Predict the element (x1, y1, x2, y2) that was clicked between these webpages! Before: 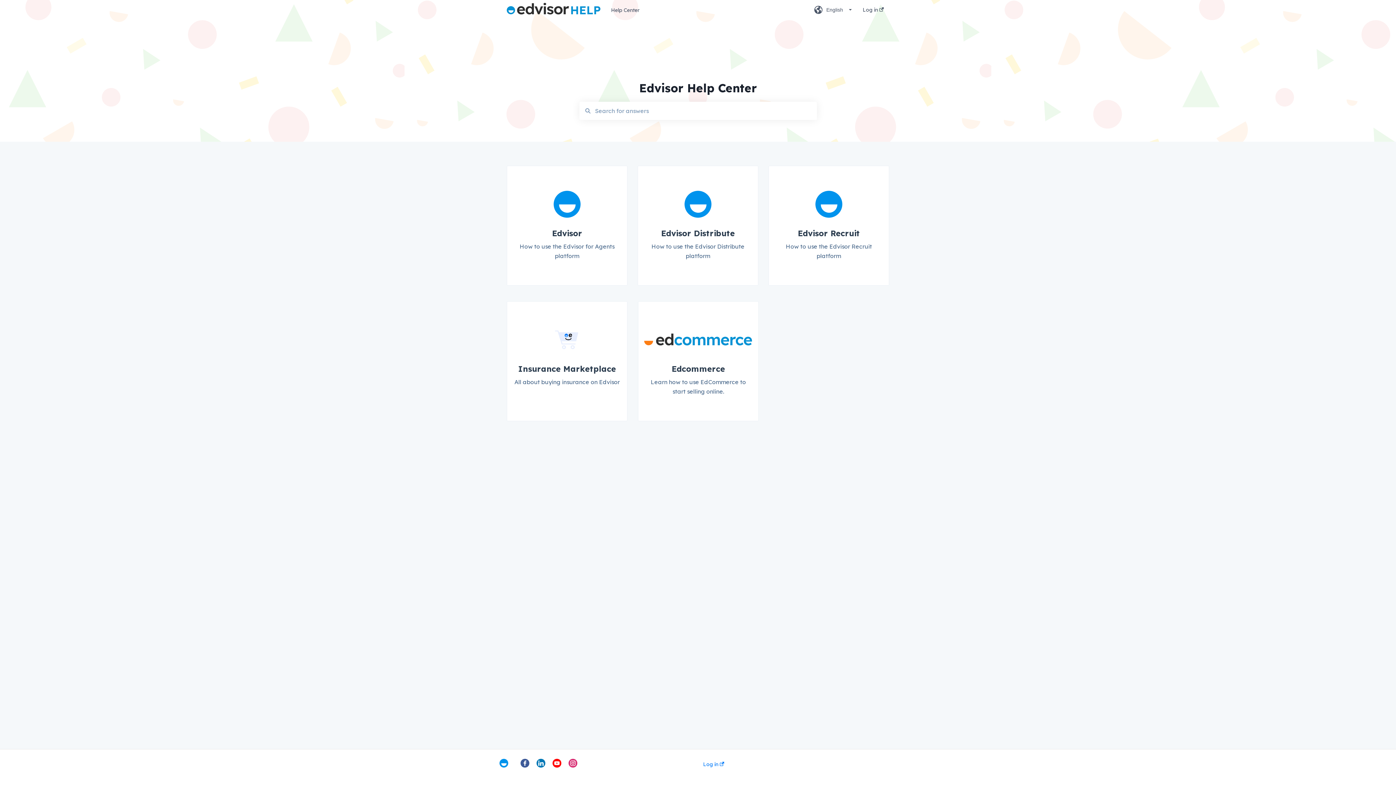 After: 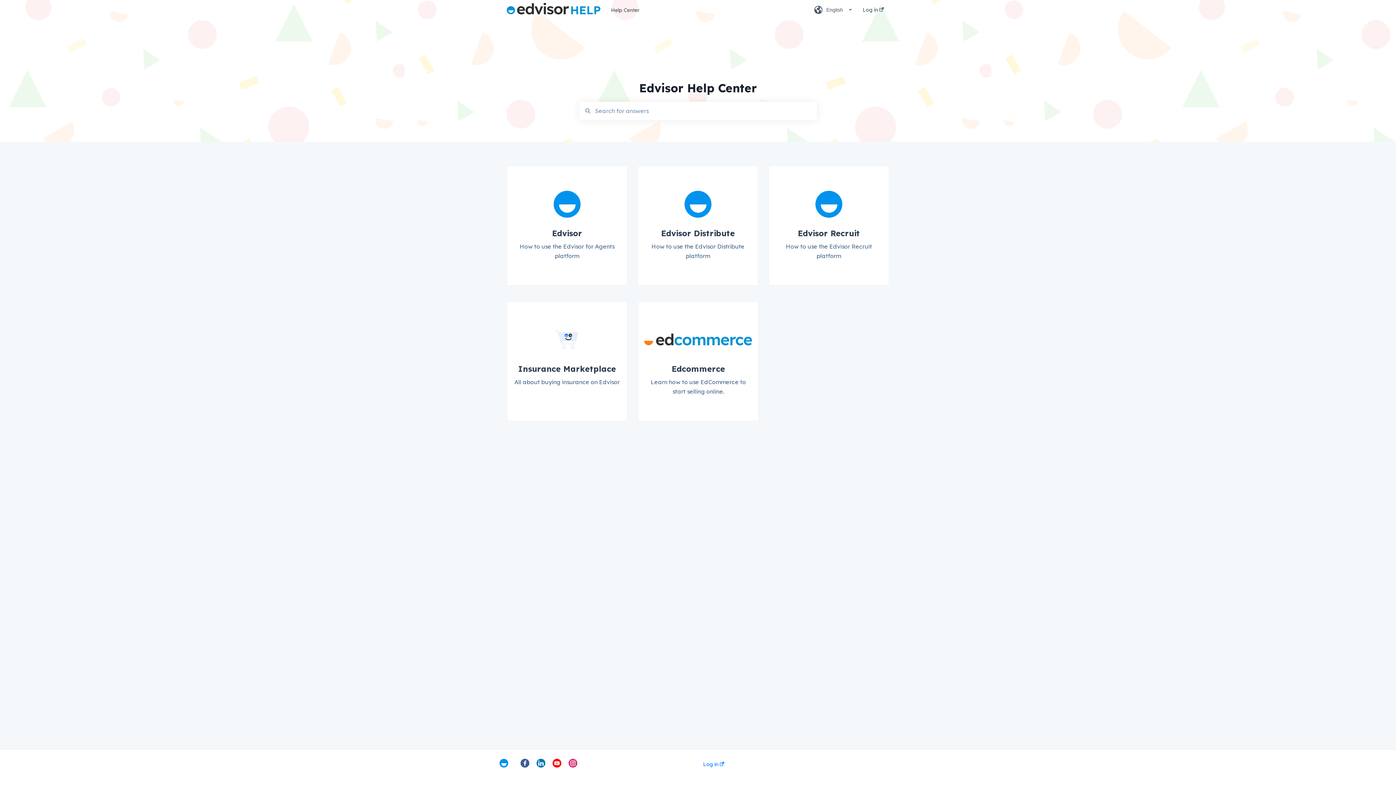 Action: bbox: (611, 6, 792, 13) label: Help Center